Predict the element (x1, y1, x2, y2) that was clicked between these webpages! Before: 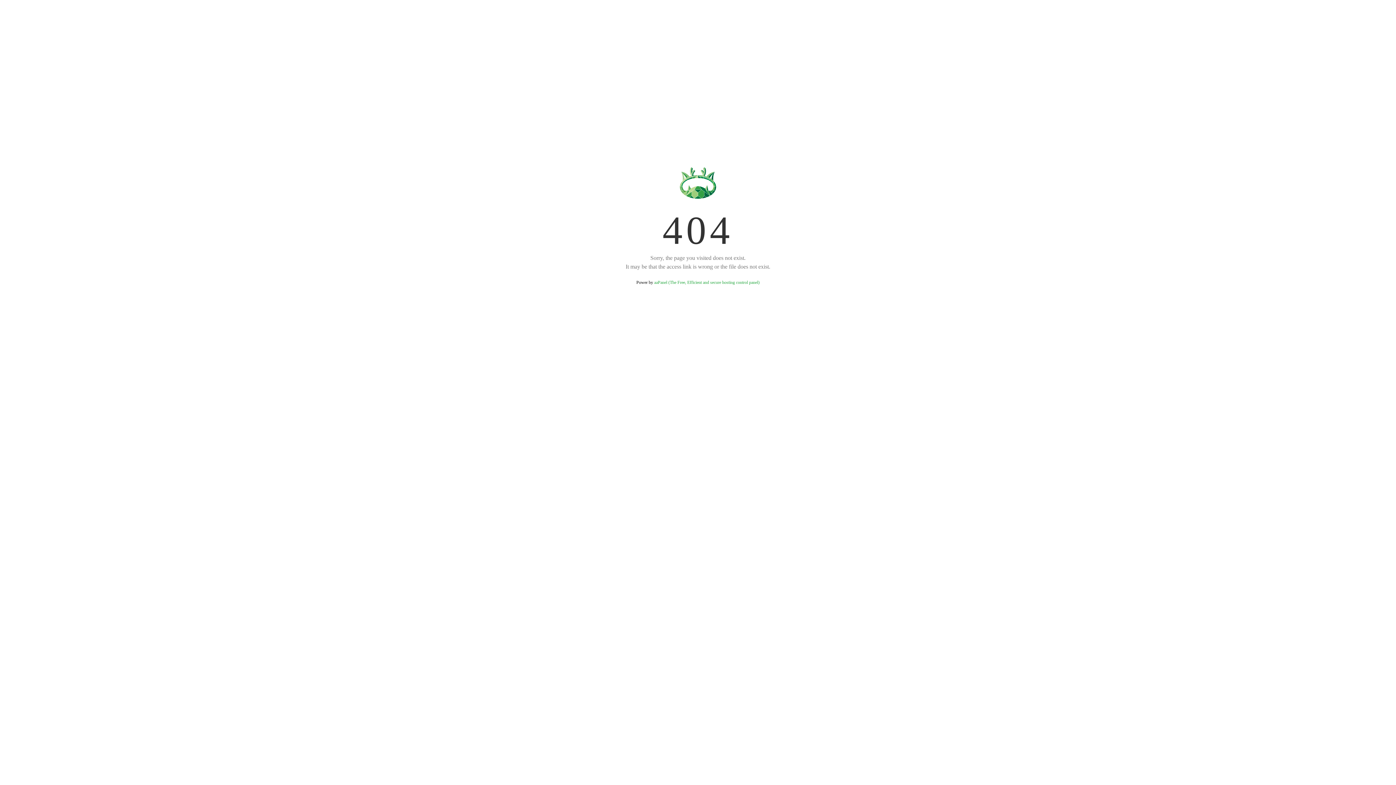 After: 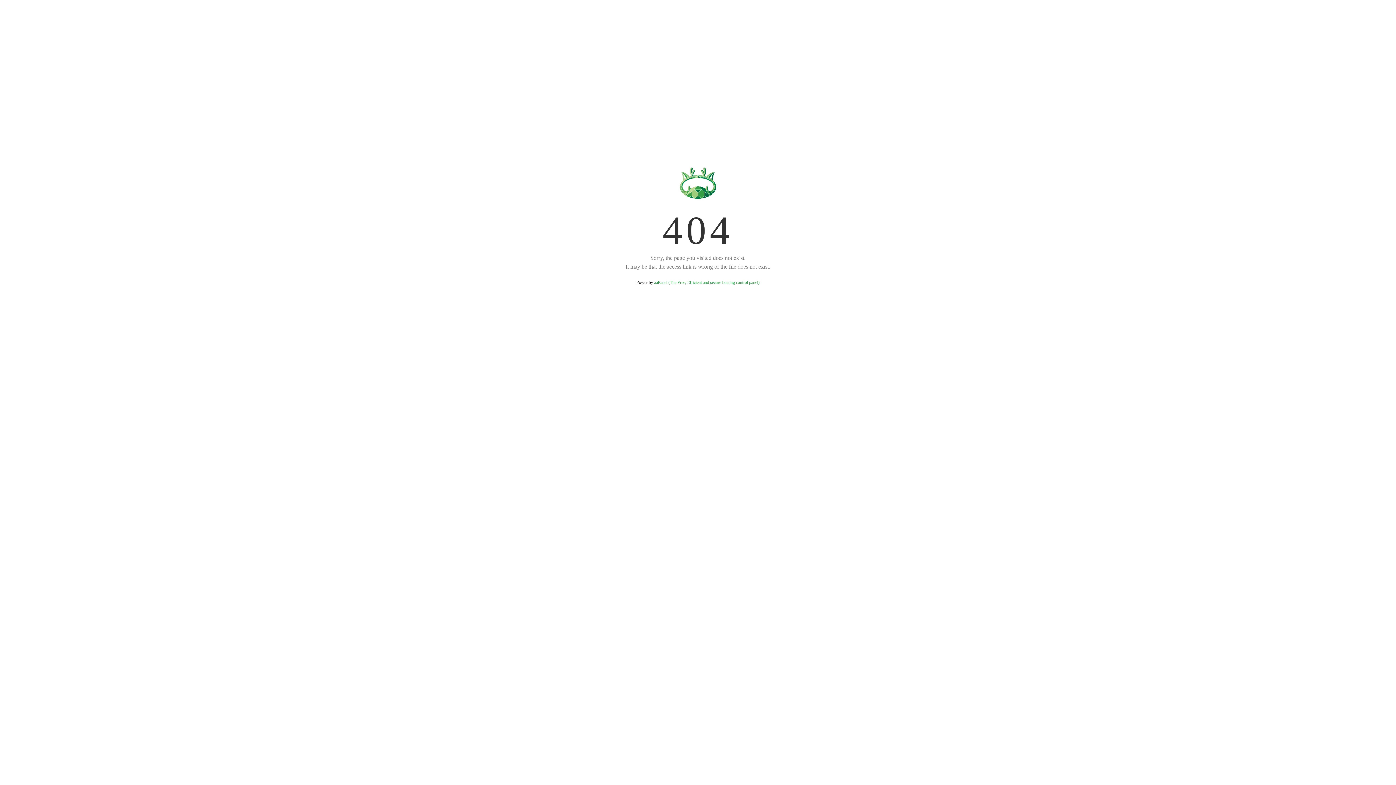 Action: label: aaPanel (The Free, Efficient and secure hosting control panel) bbox: (654, 280, 759, 285)